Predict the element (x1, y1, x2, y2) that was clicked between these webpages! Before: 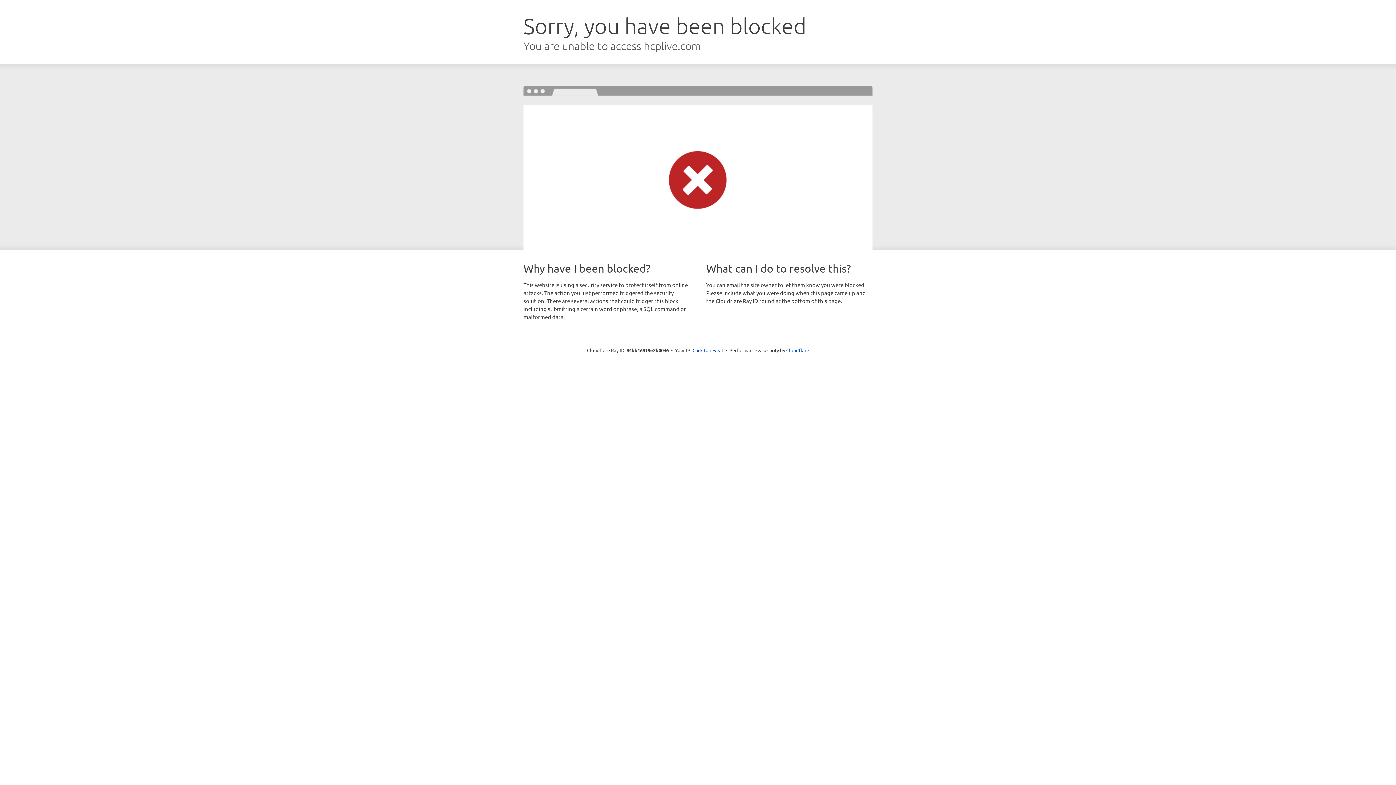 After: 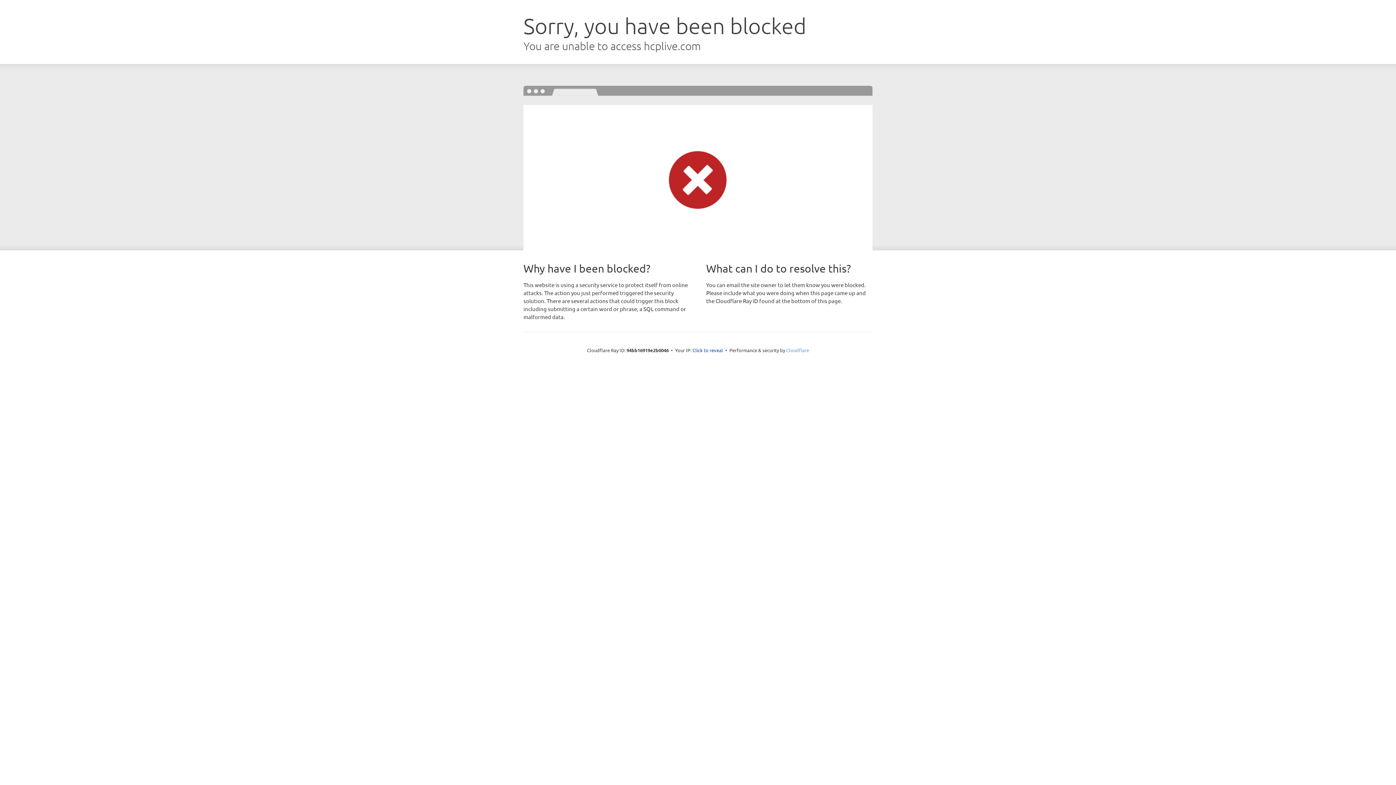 Action: bbox: (786, 347, 809, 353) label: Cloudflare